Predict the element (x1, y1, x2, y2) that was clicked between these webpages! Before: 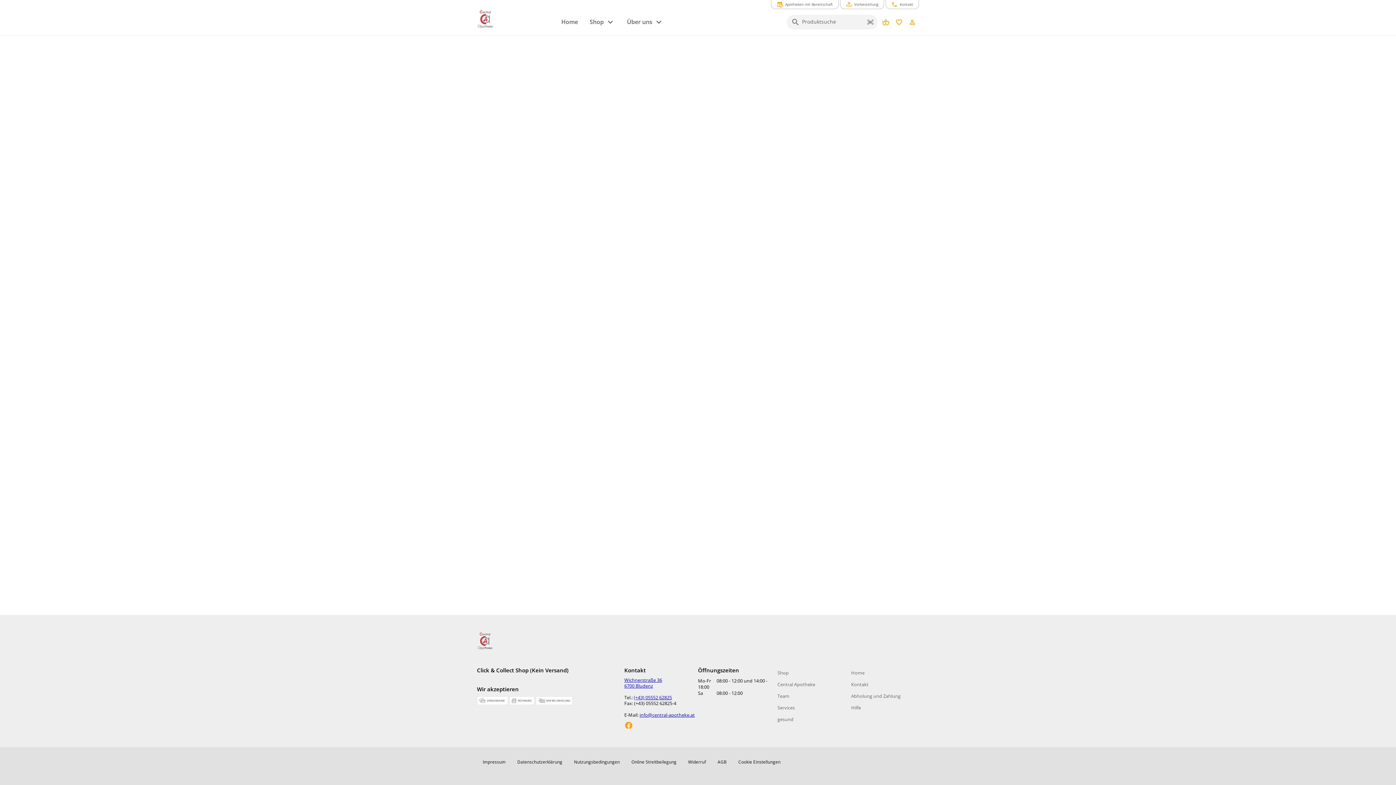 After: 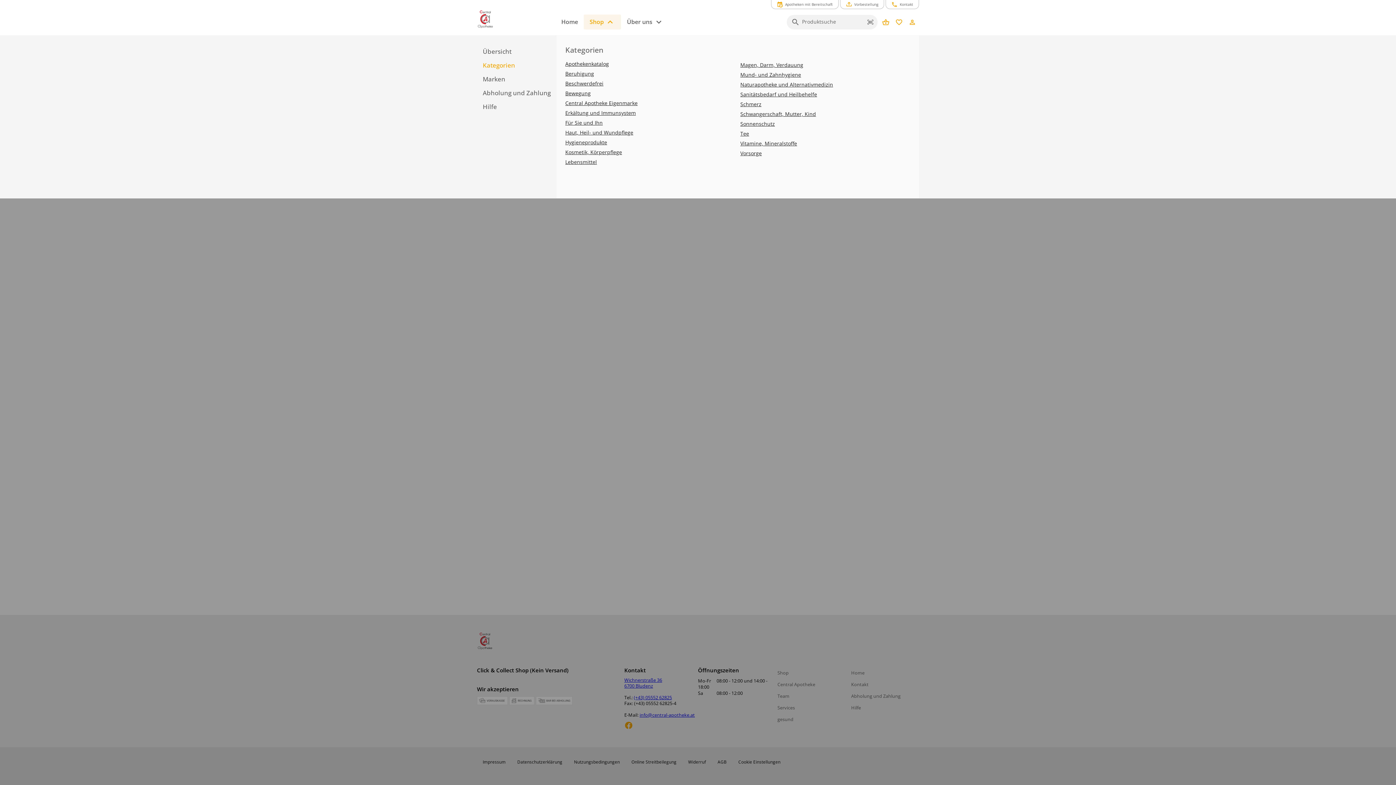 Action: label: Erweitern Sie "Shop" bbox: (584, 14, 621, 29)